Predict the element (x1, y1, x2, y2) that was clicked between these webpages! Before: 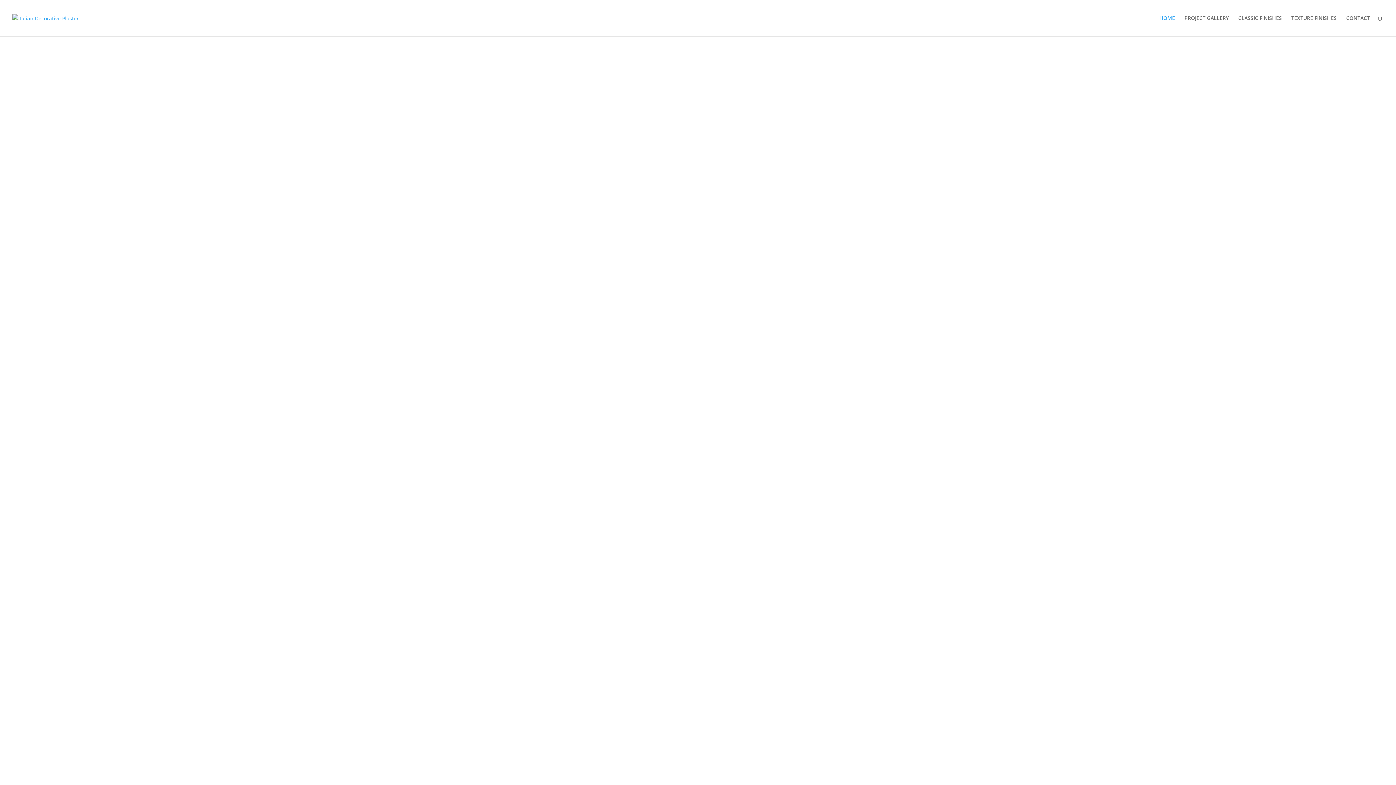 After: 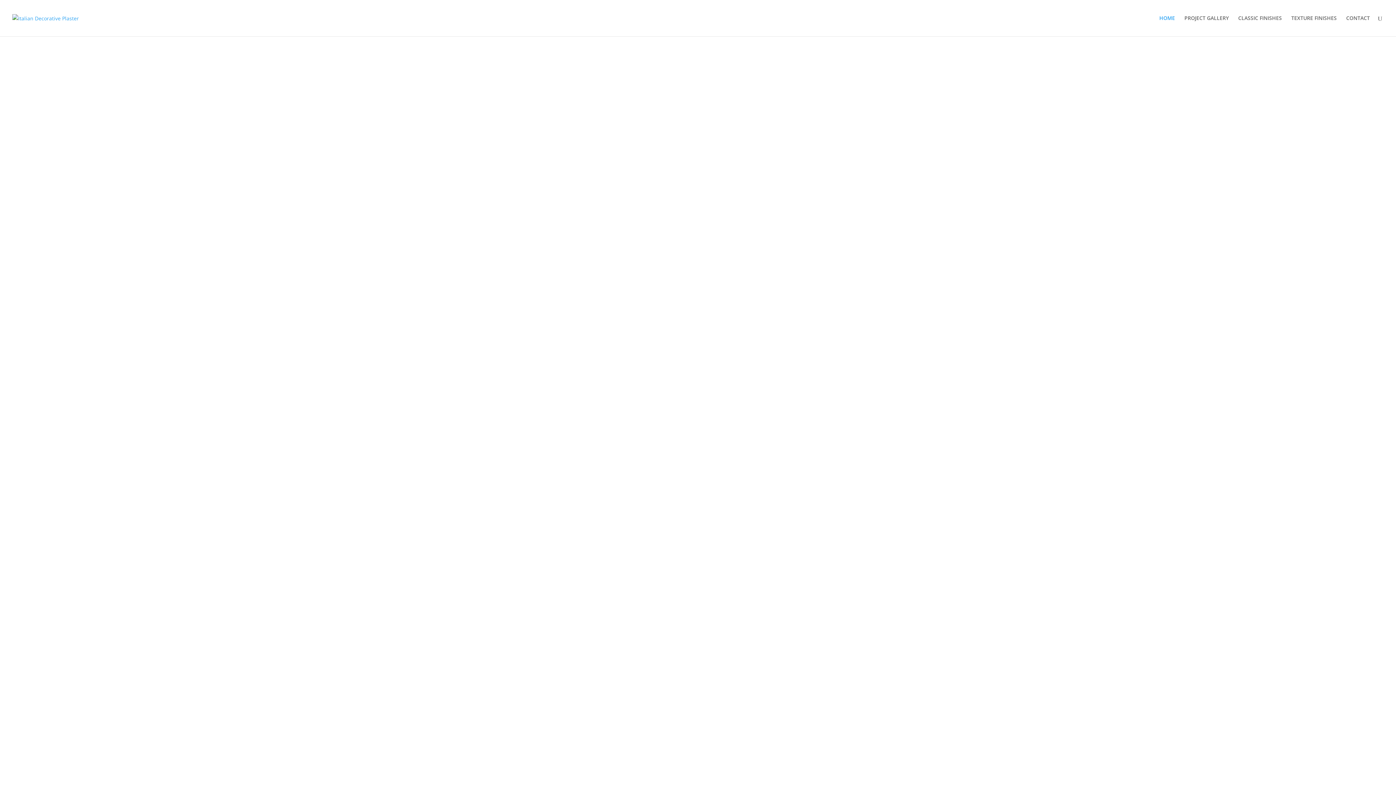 Action: bbox: (1159, 15, 1175, 36) label: HOME